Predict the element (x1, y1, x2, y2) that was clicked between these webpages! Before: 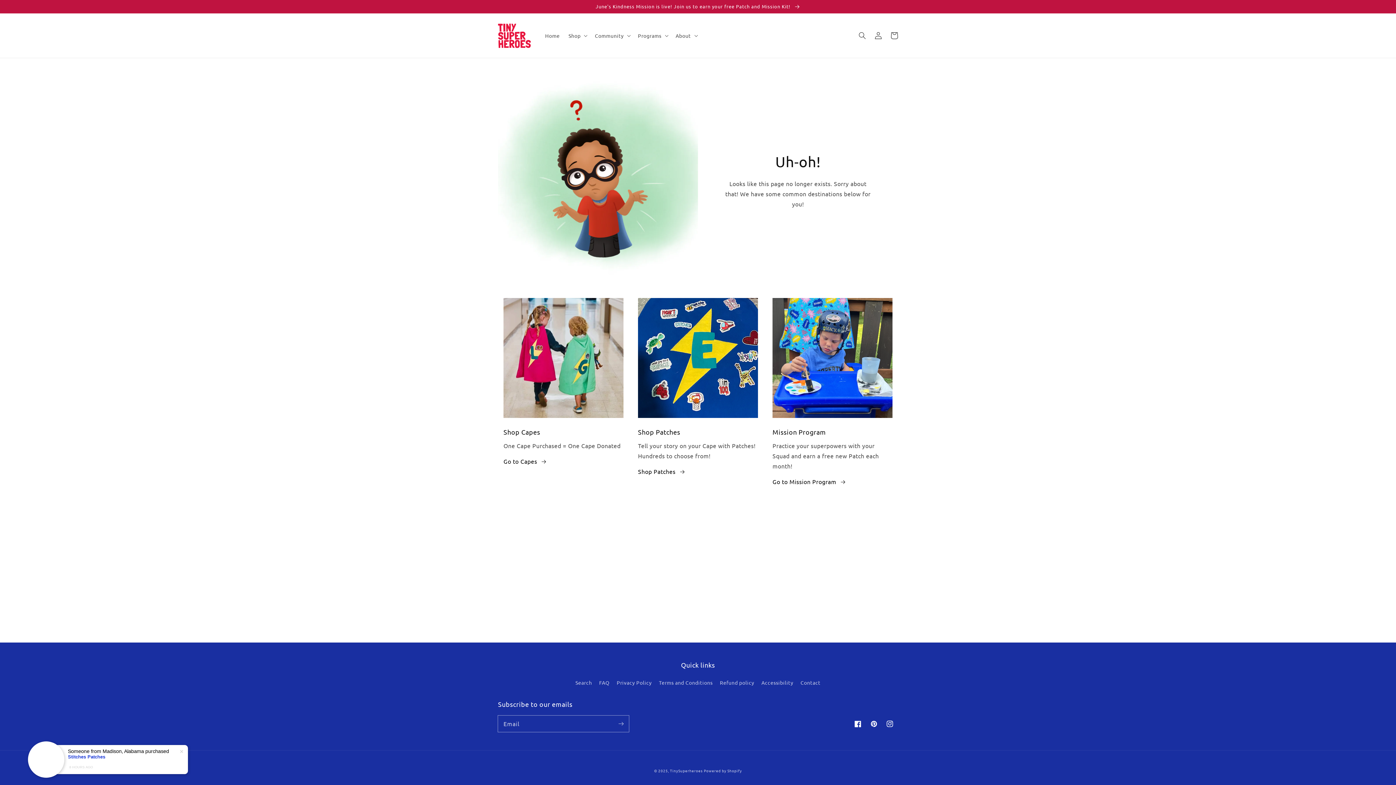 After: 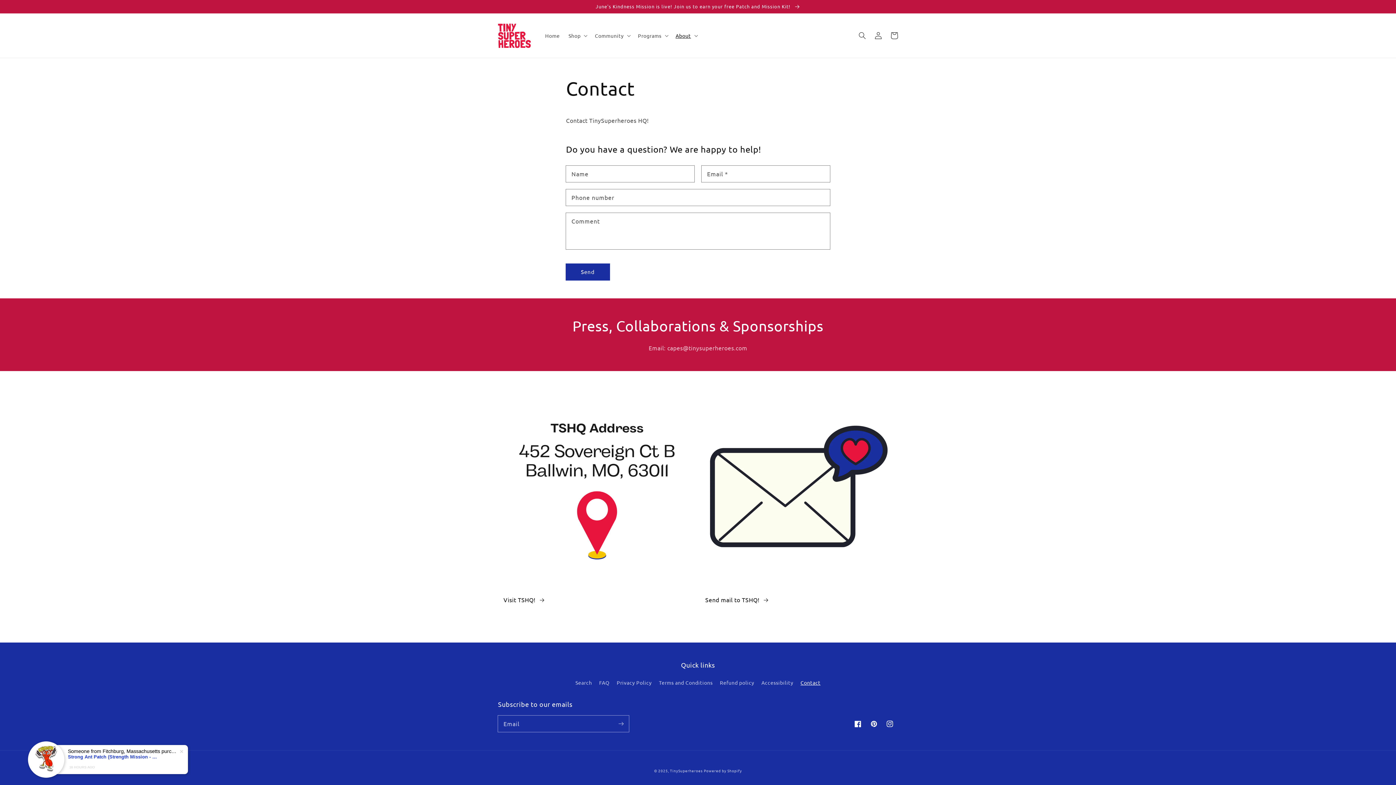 Action: bbox: (800, 676, 820, 689) label: Contact